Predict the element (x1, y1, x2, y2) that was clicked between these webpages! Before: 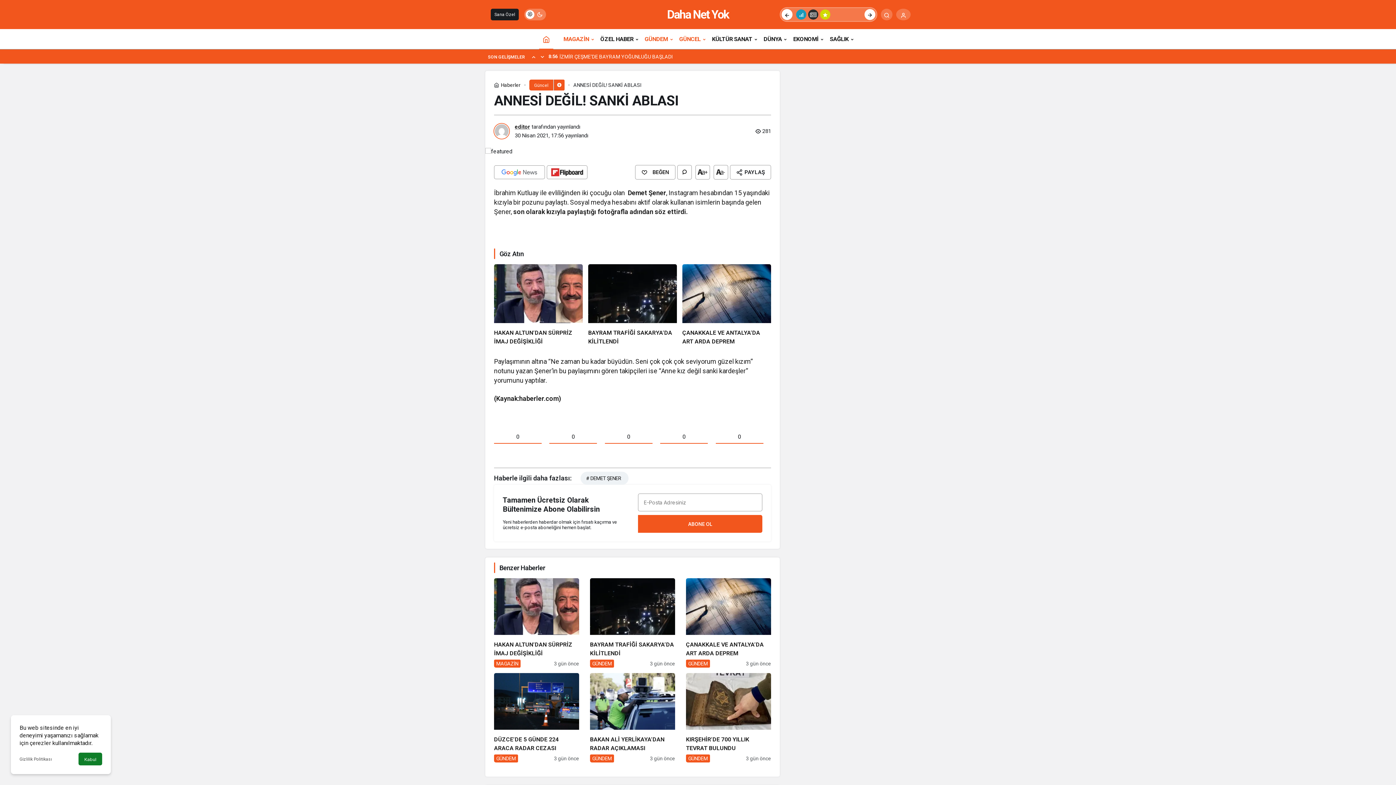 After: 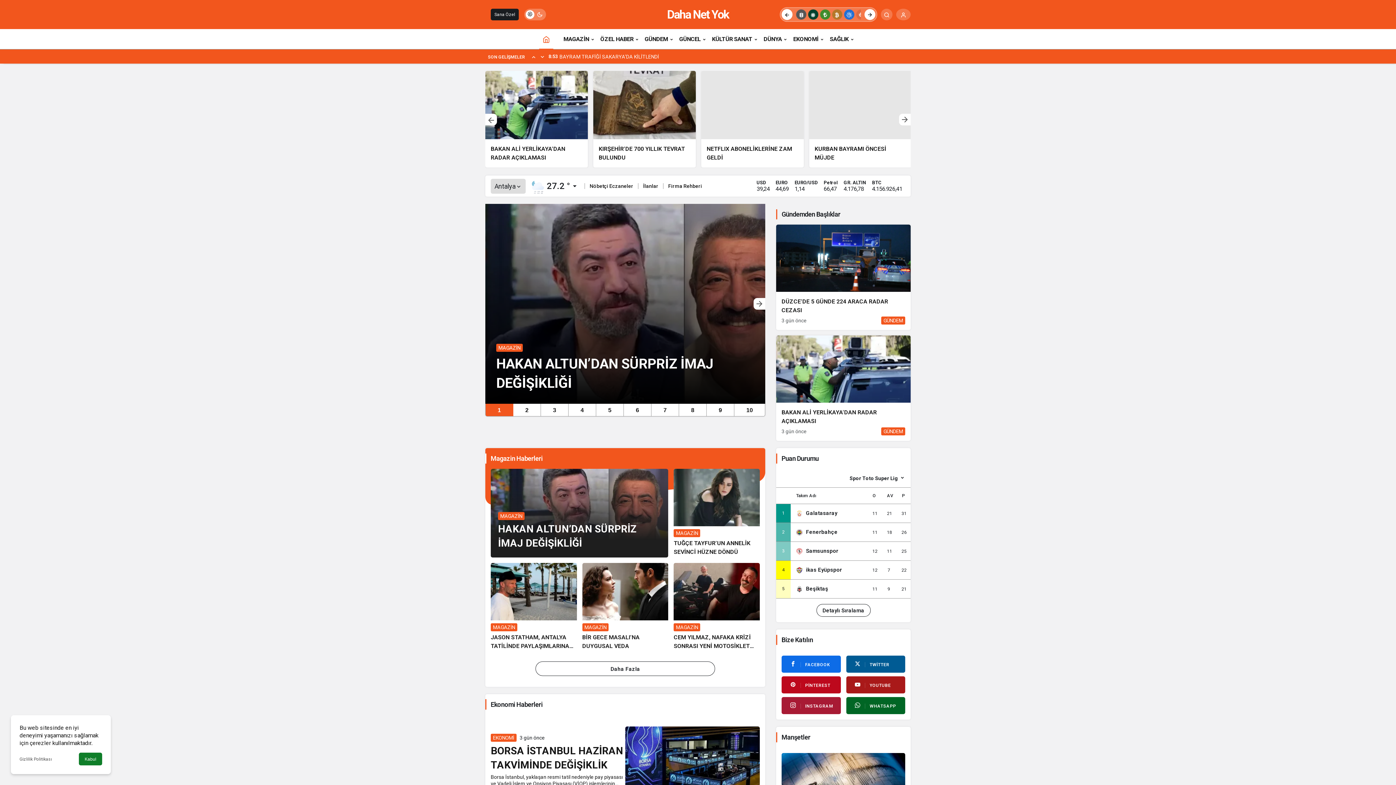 Action: label: Haberler bbox: (501, 82, 520, 88)